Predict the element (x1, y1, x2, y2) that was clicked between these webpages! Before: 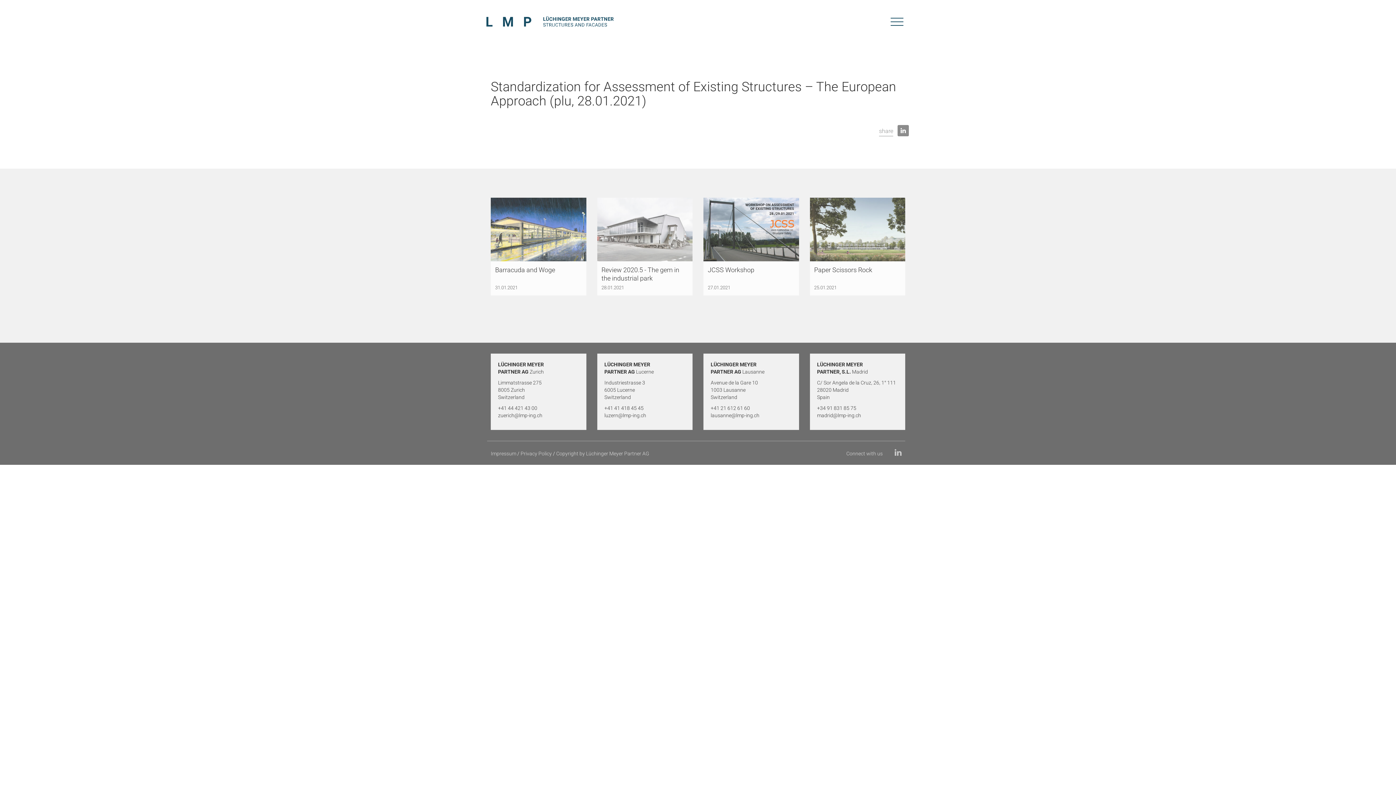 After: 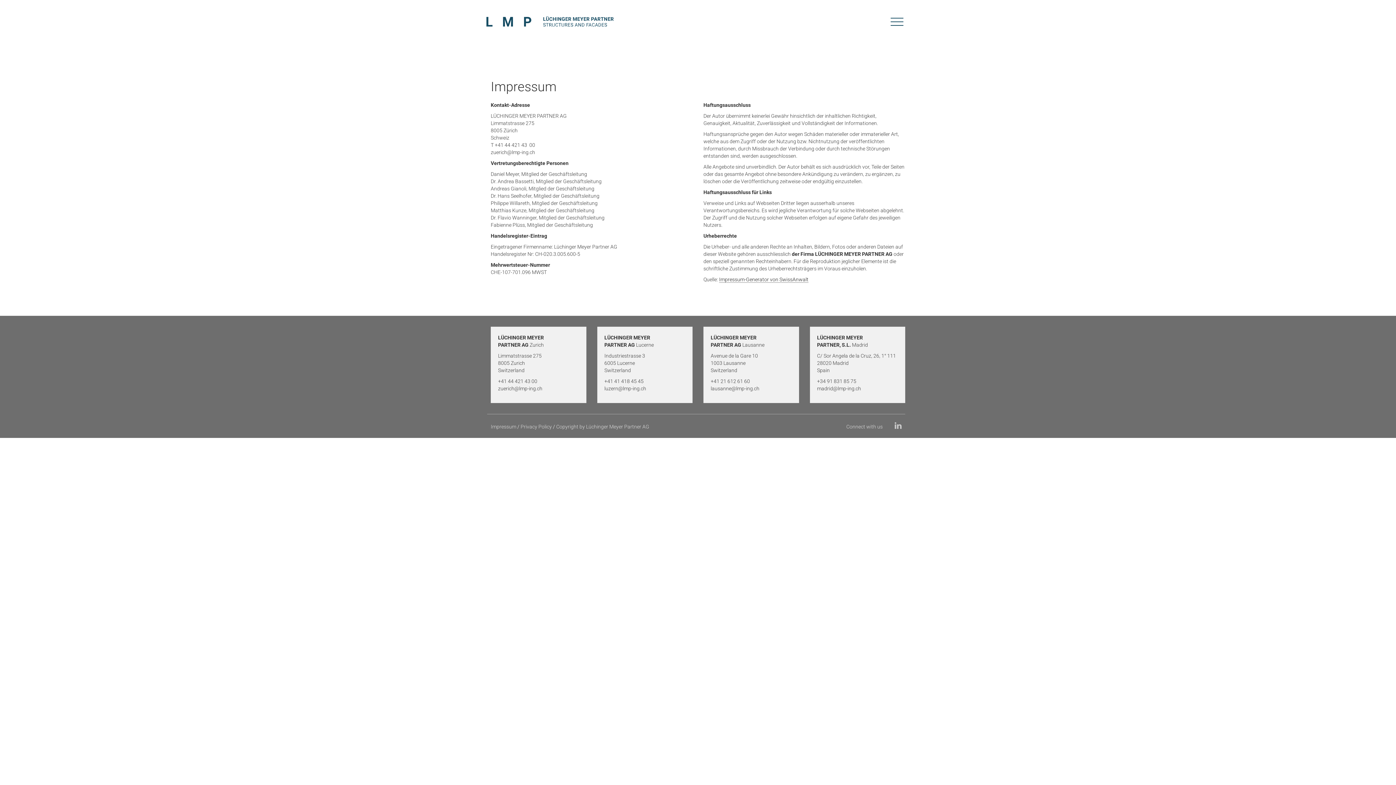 Action: label: Impressum bbox: (490, 450, 516, 457)